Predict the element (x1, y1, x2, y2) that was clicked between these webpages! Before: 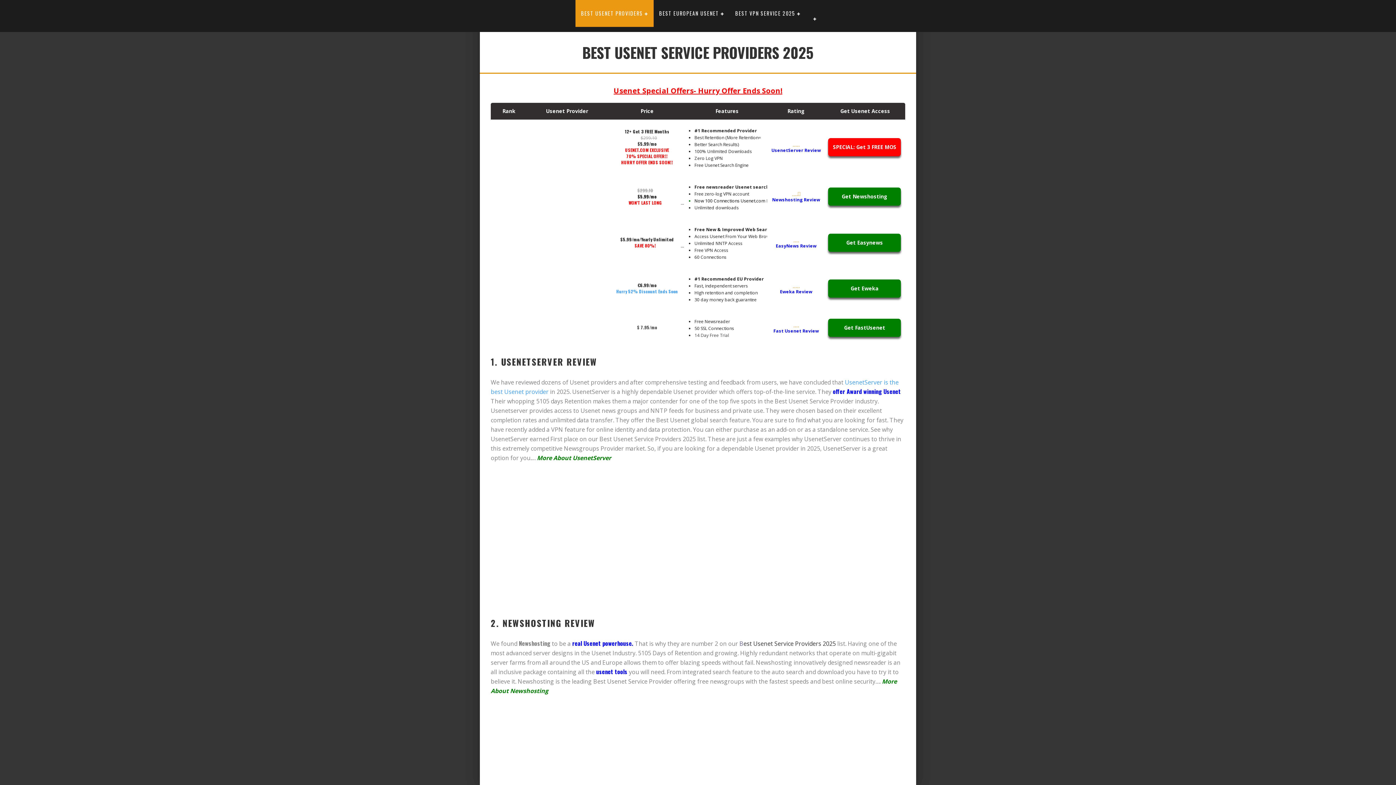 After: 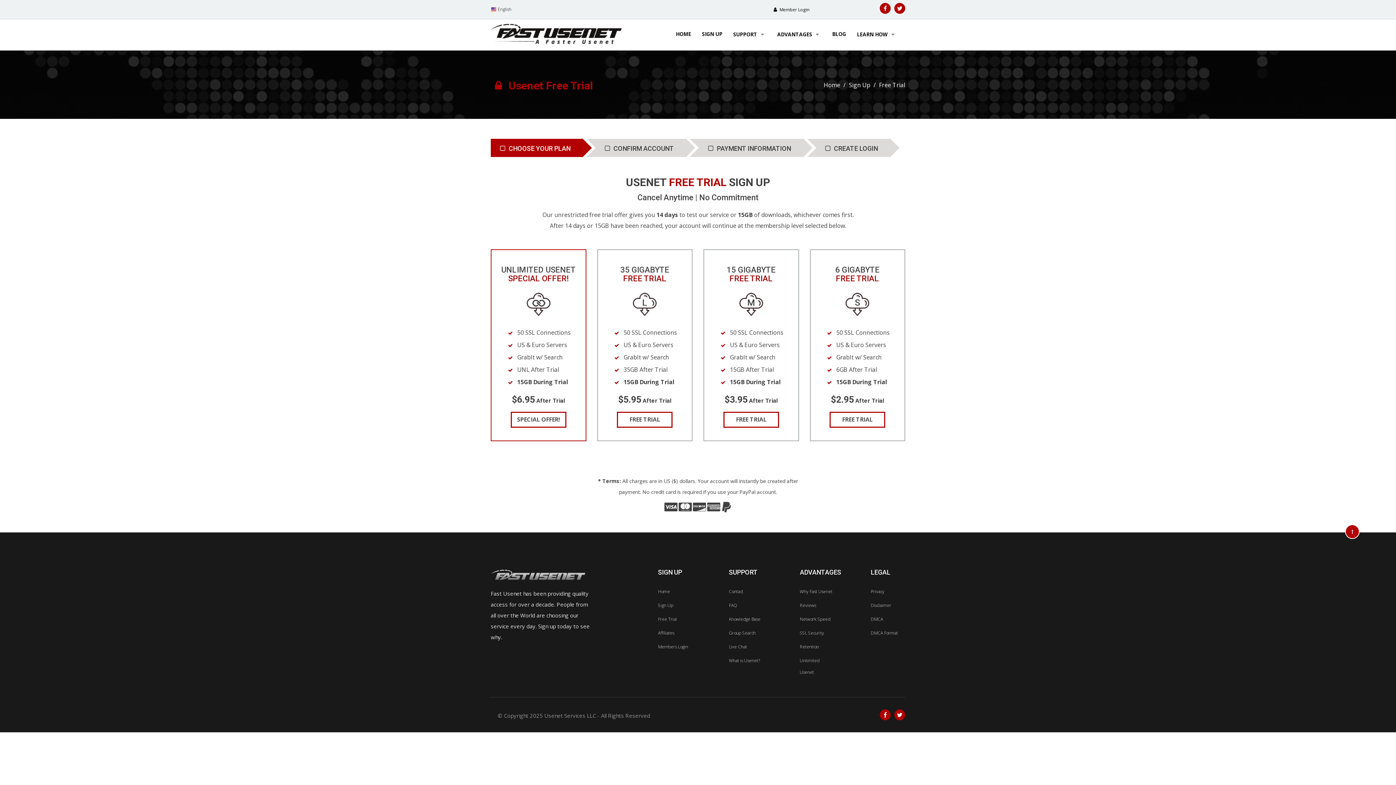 Action: bbox: (694, 332, 729, 338) label: 14 Day Free Trial